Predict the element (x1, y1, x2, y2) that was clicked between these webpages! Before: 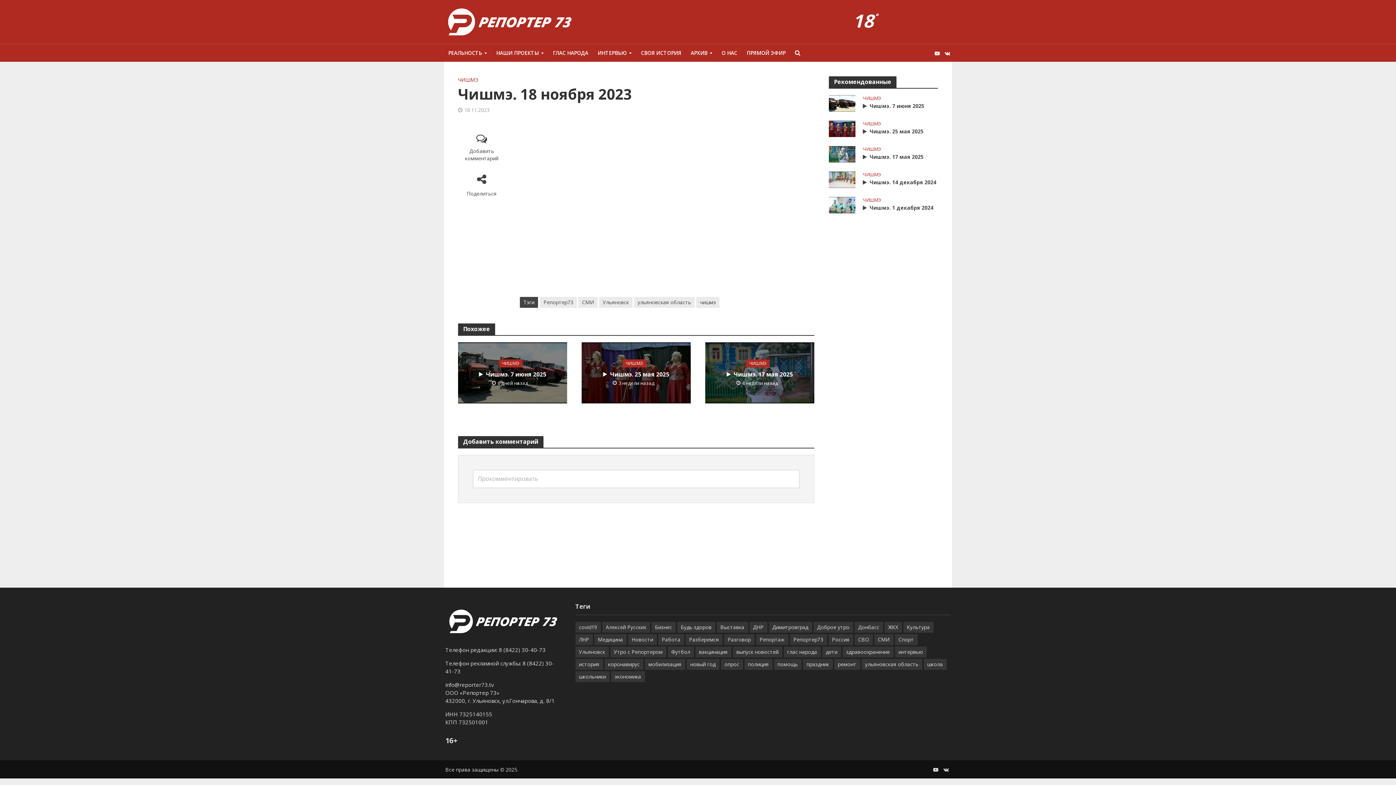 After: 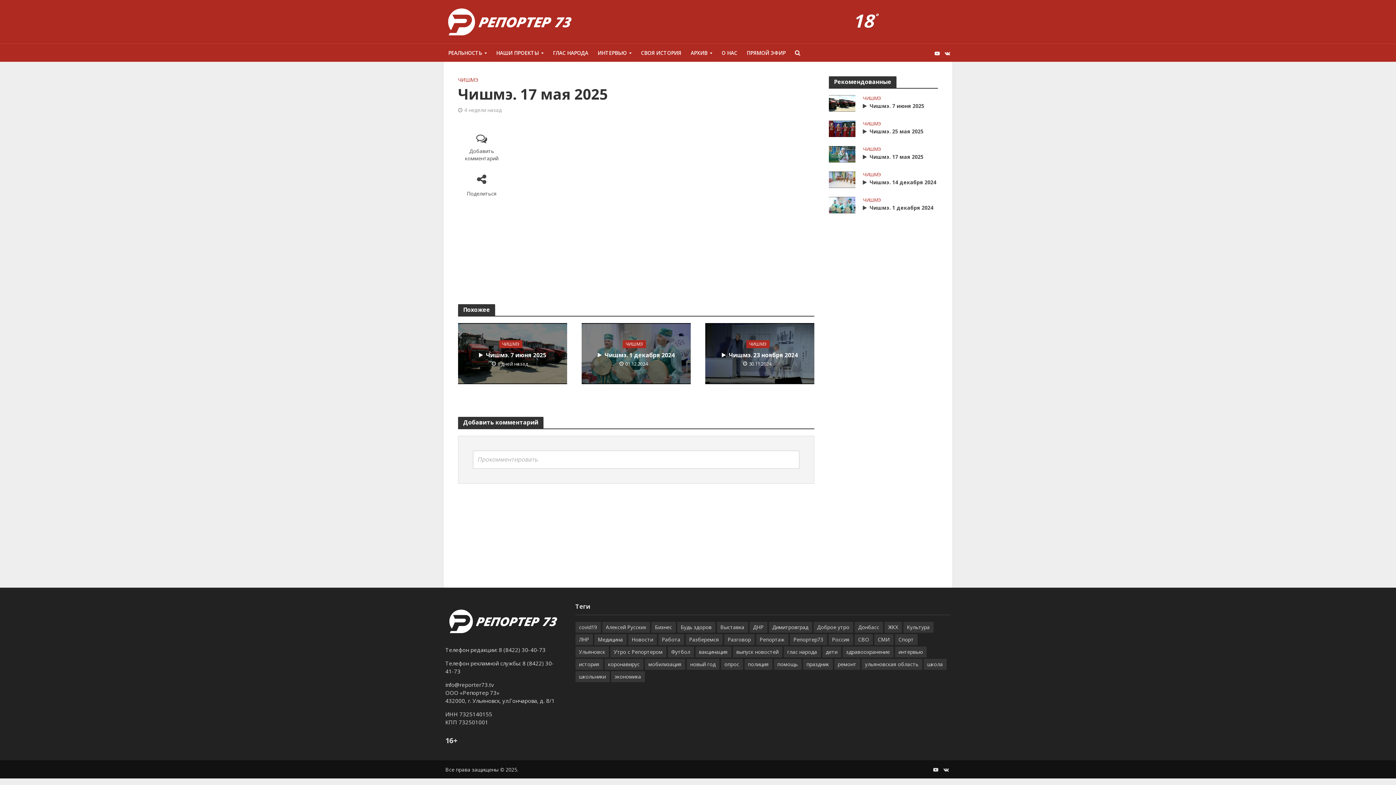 Action: label: Чишмэ. 17 мая 2025 bbox: (863, 153, 939, 160)